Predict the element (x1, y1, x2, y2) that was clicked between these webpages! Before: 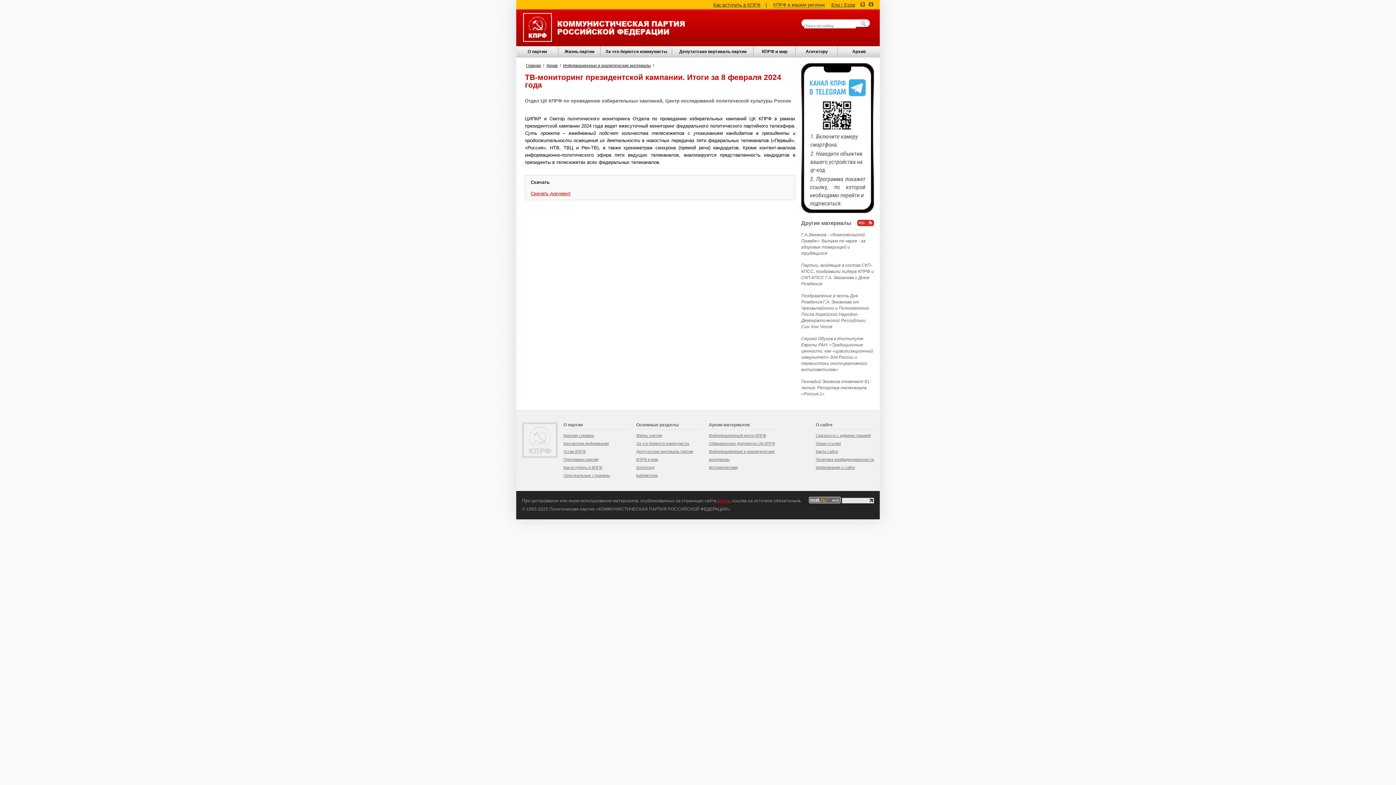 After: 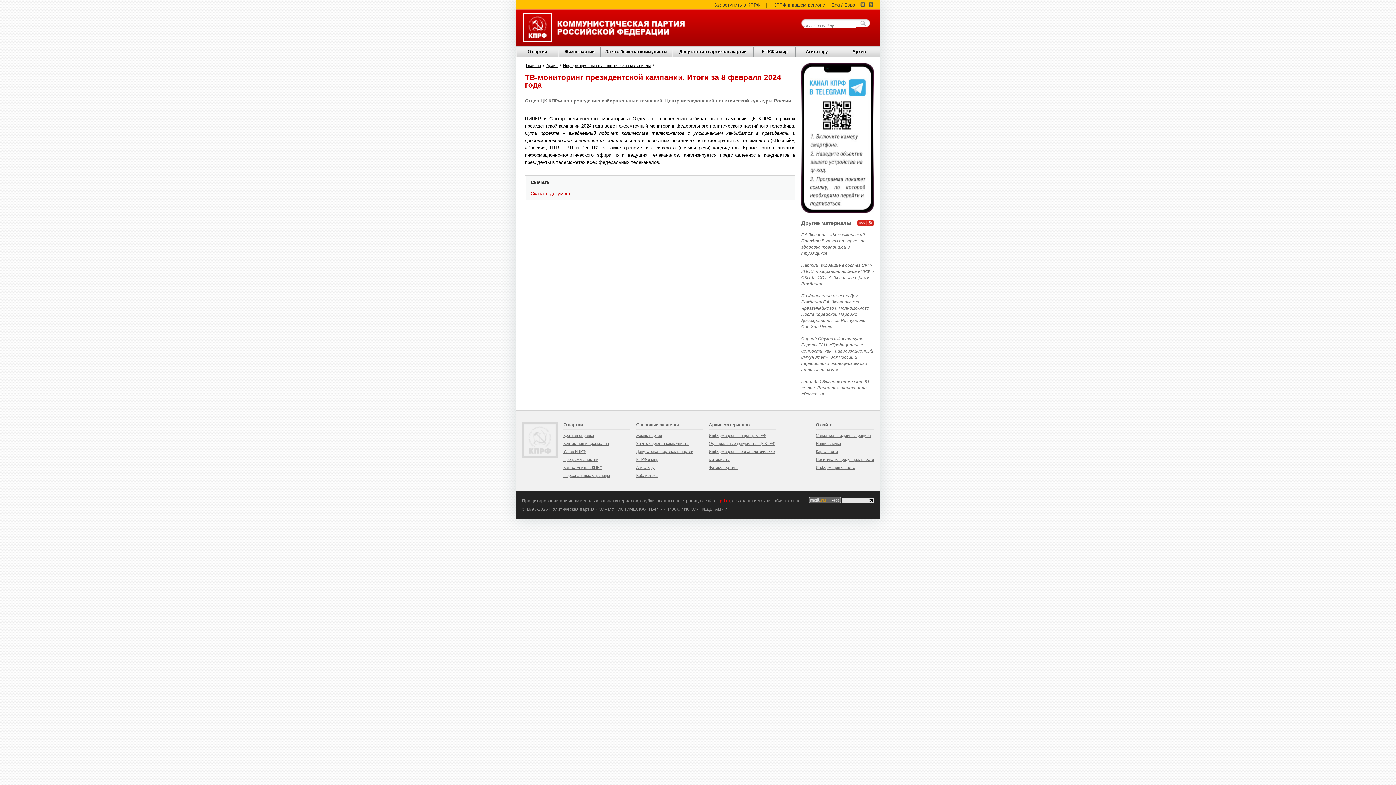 Action: bbox: (842, 499, 874, 504)